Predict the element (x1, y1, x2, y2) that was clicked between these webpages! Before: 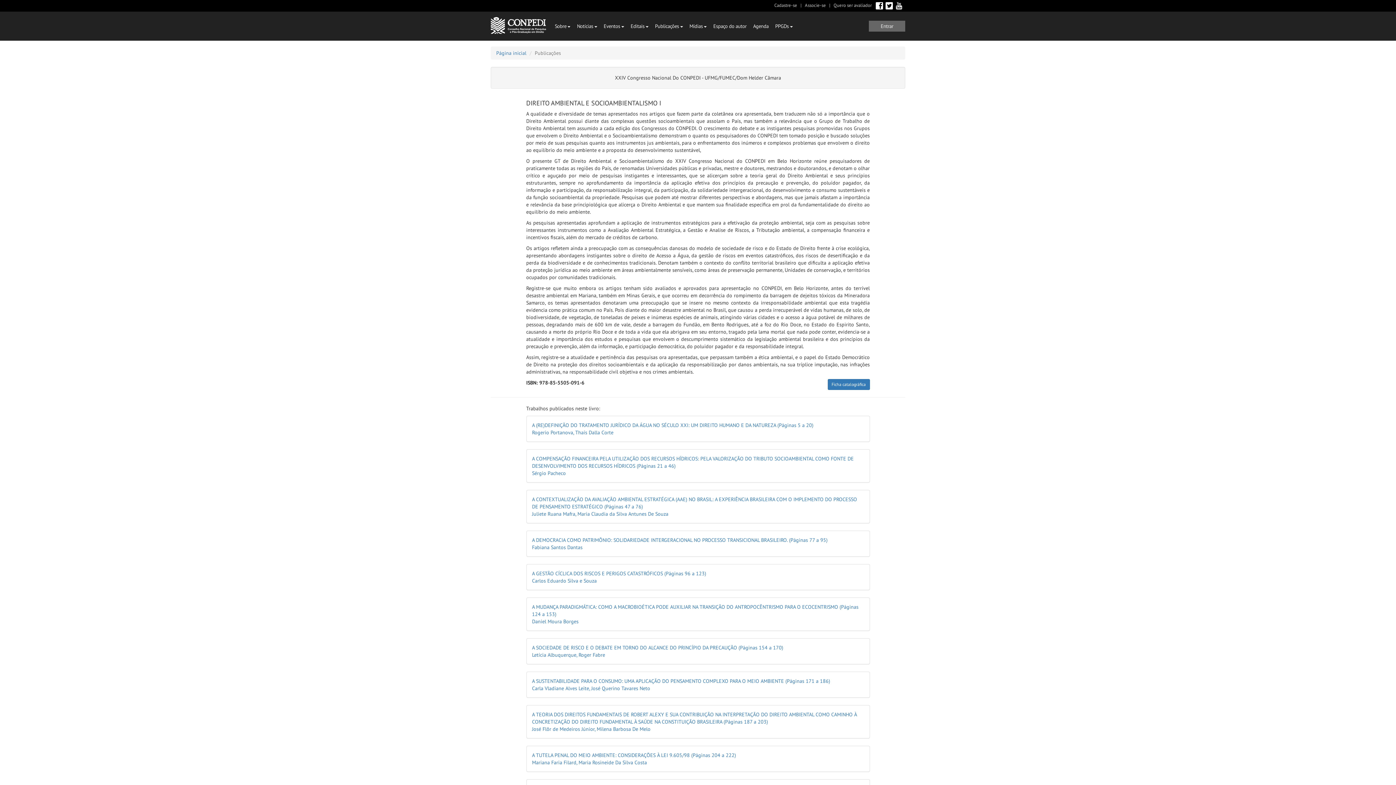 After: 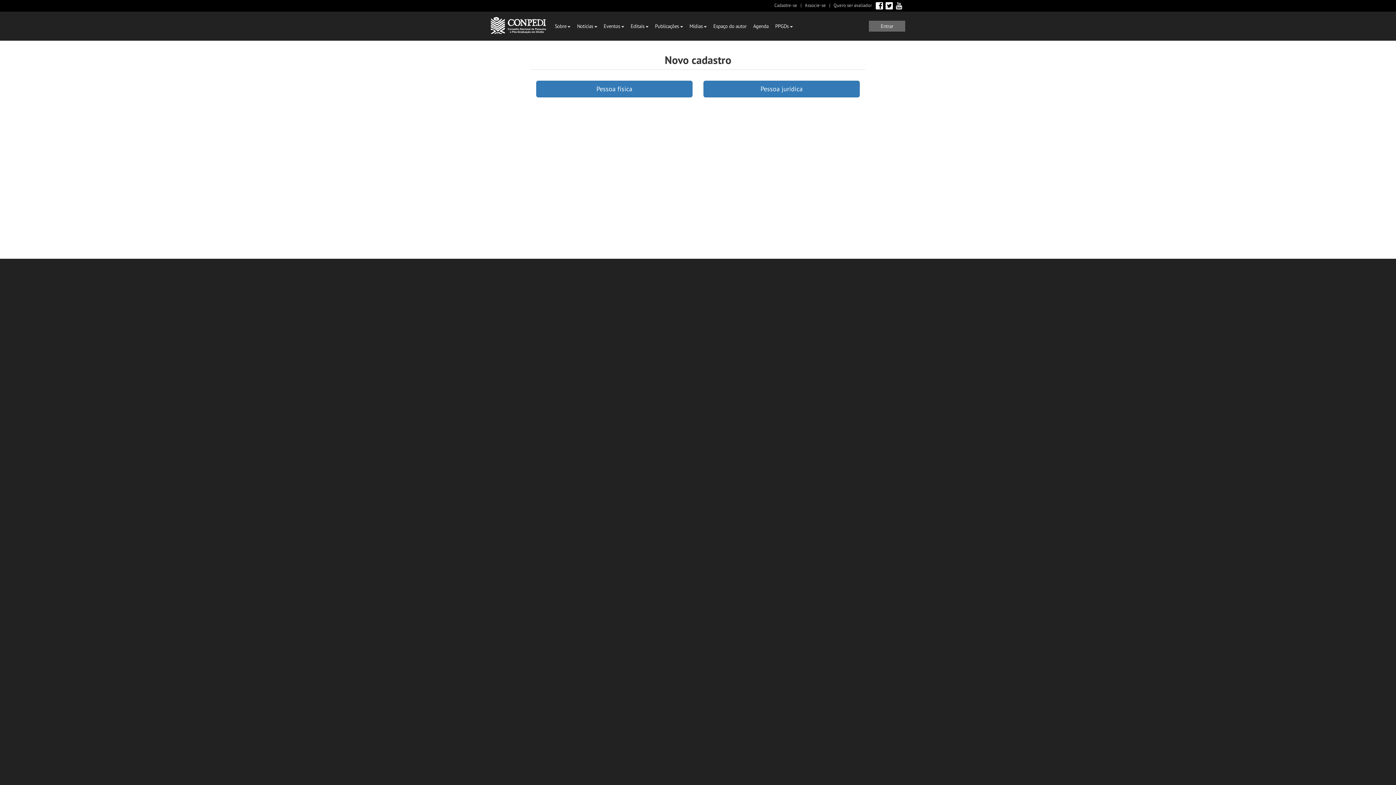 Action: label: Cadastre-se bbox: (774, 2, 797, 8)